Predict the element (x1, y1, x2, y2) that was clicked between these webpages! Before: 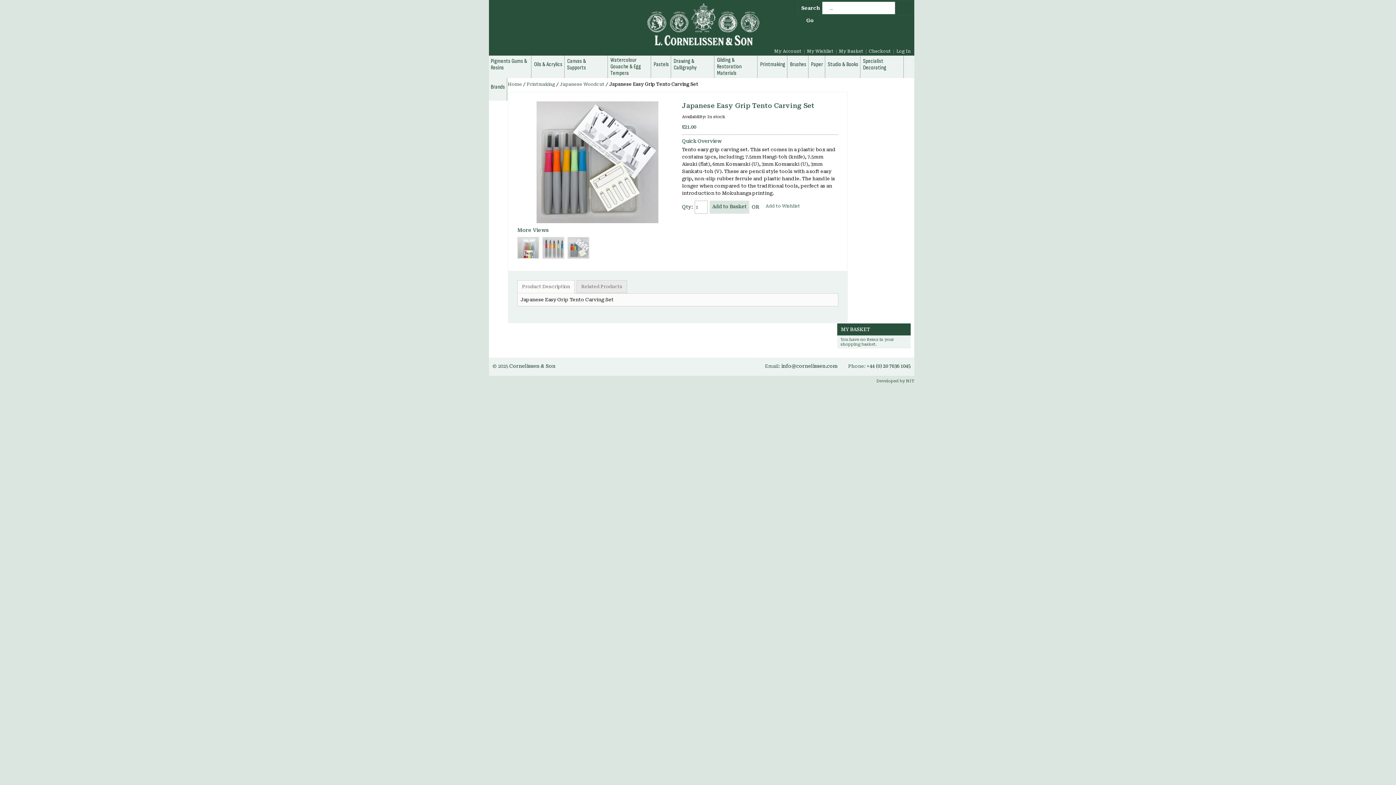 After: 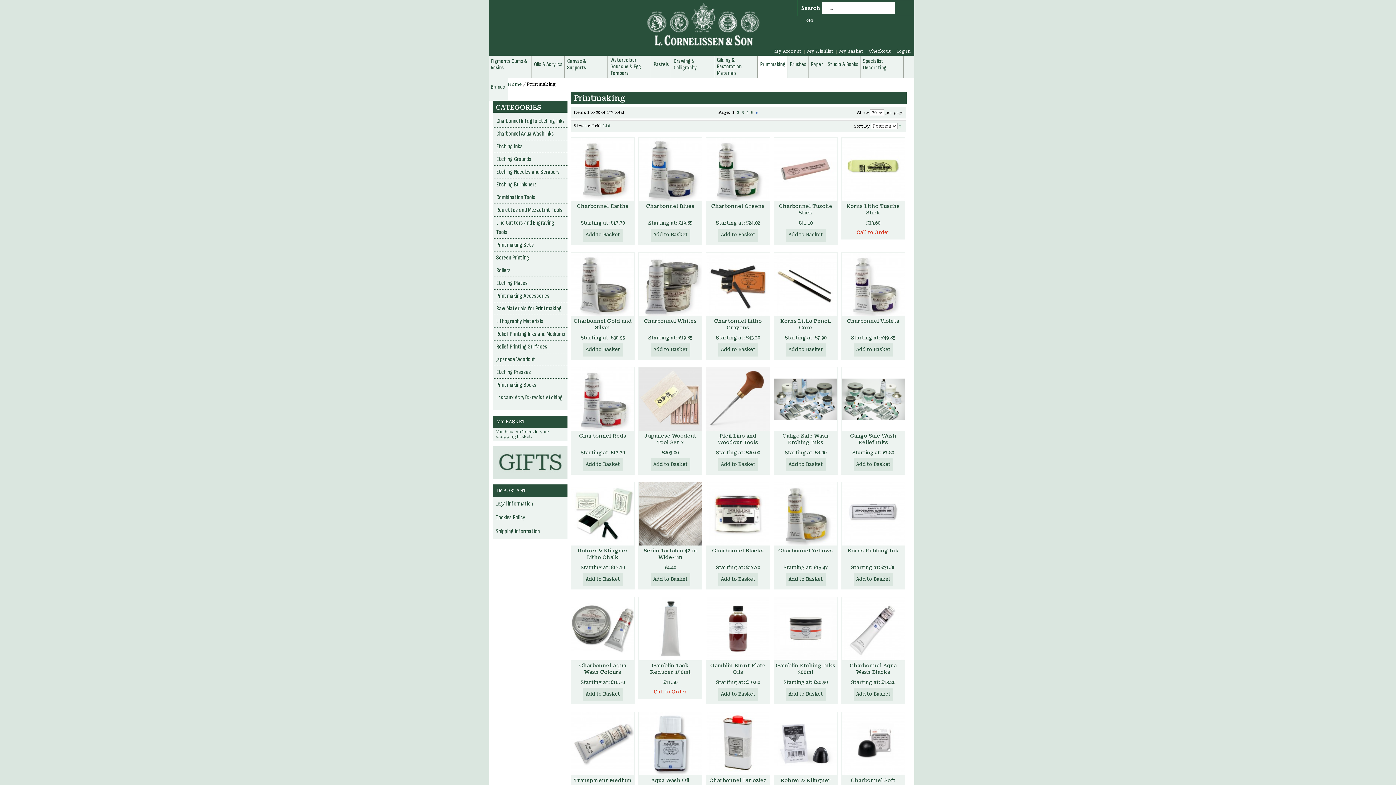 Action: label: Printmaking bbox: (526, 81, 555, 86)